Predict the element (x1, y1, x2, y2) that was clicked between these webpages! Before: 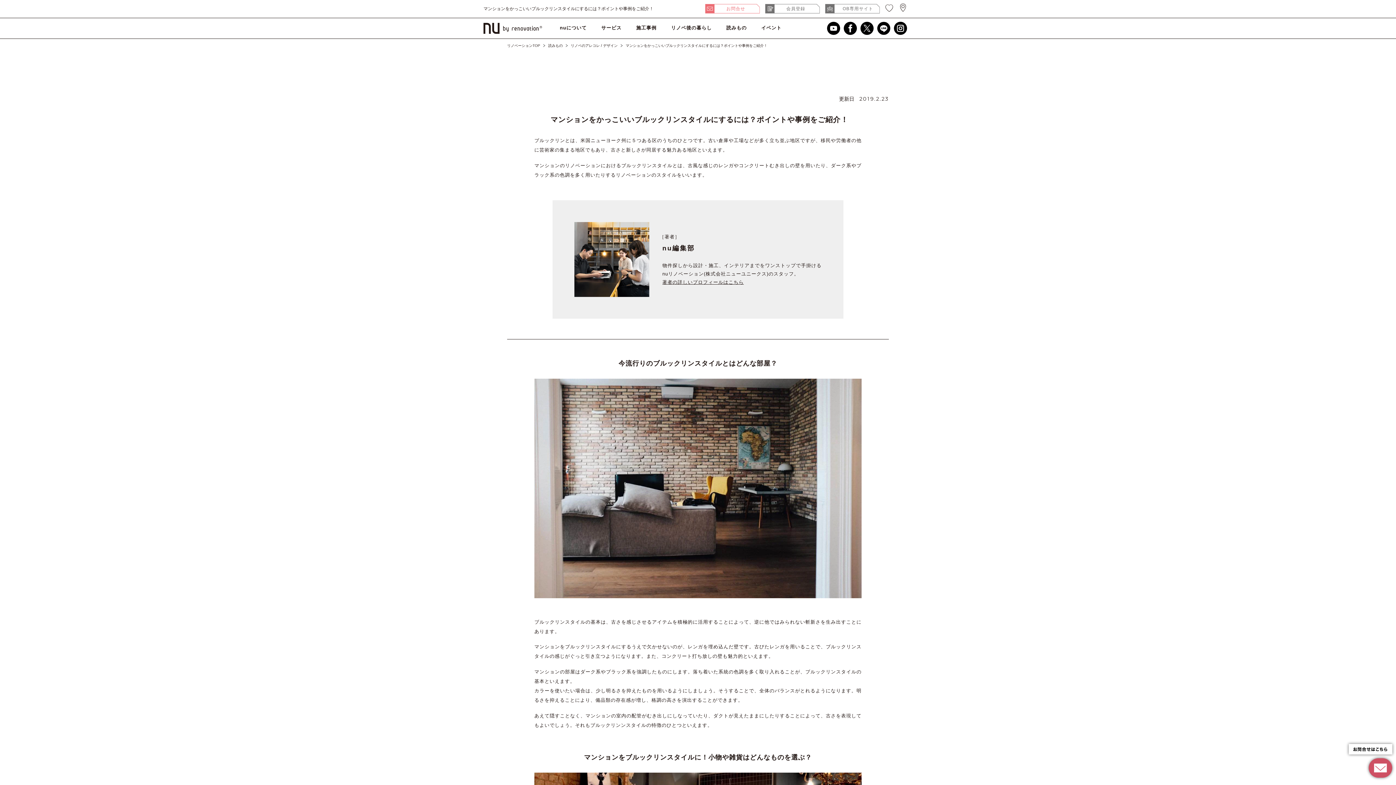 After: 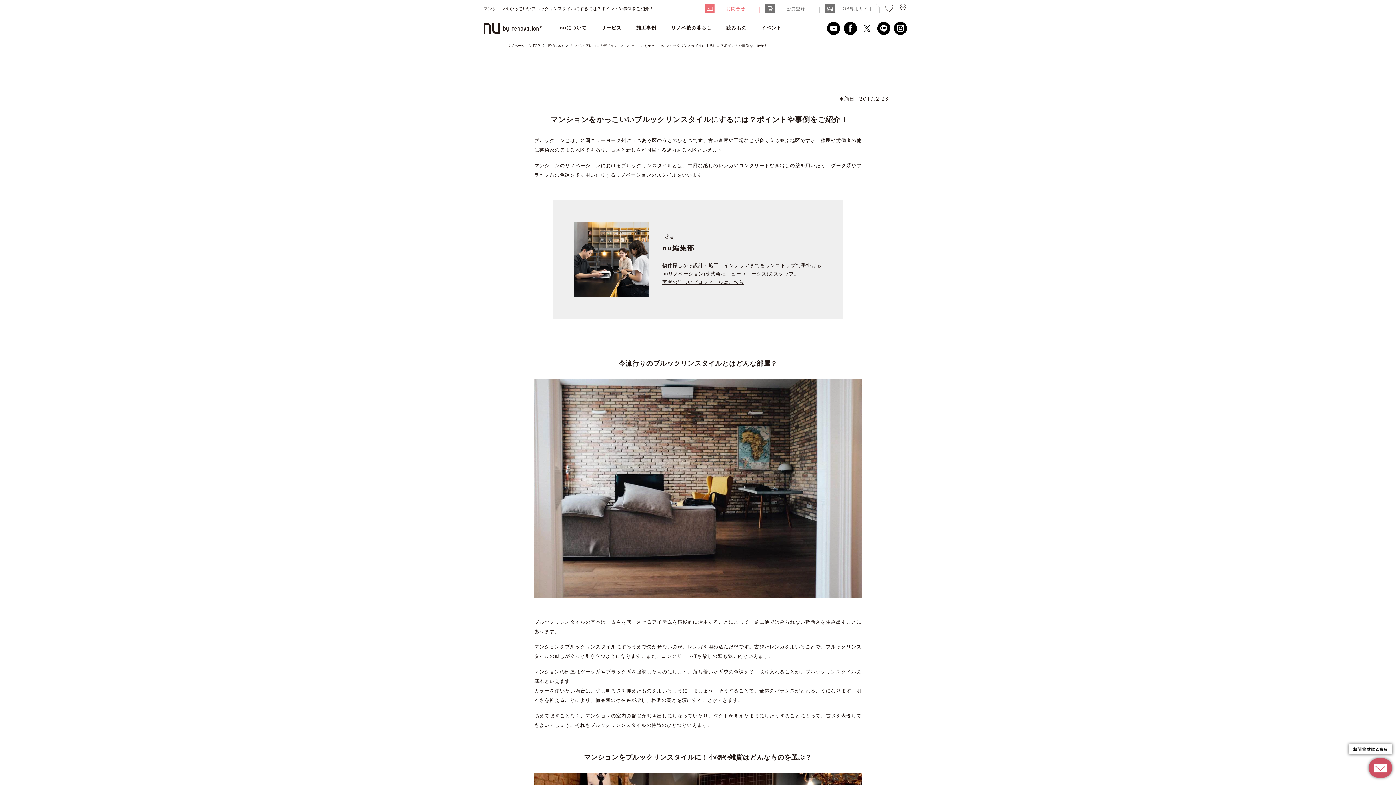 Action: bbox: (858, 18, 875, 38)